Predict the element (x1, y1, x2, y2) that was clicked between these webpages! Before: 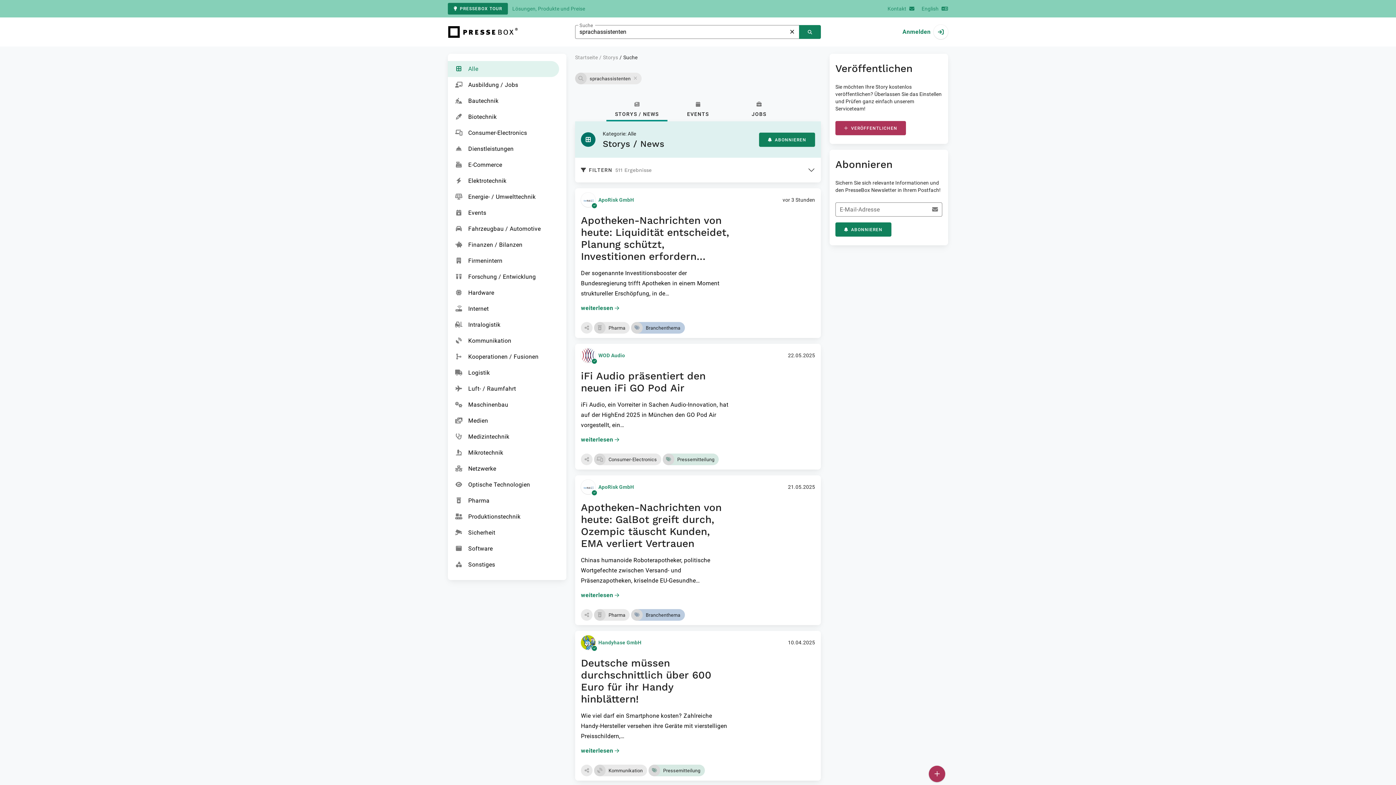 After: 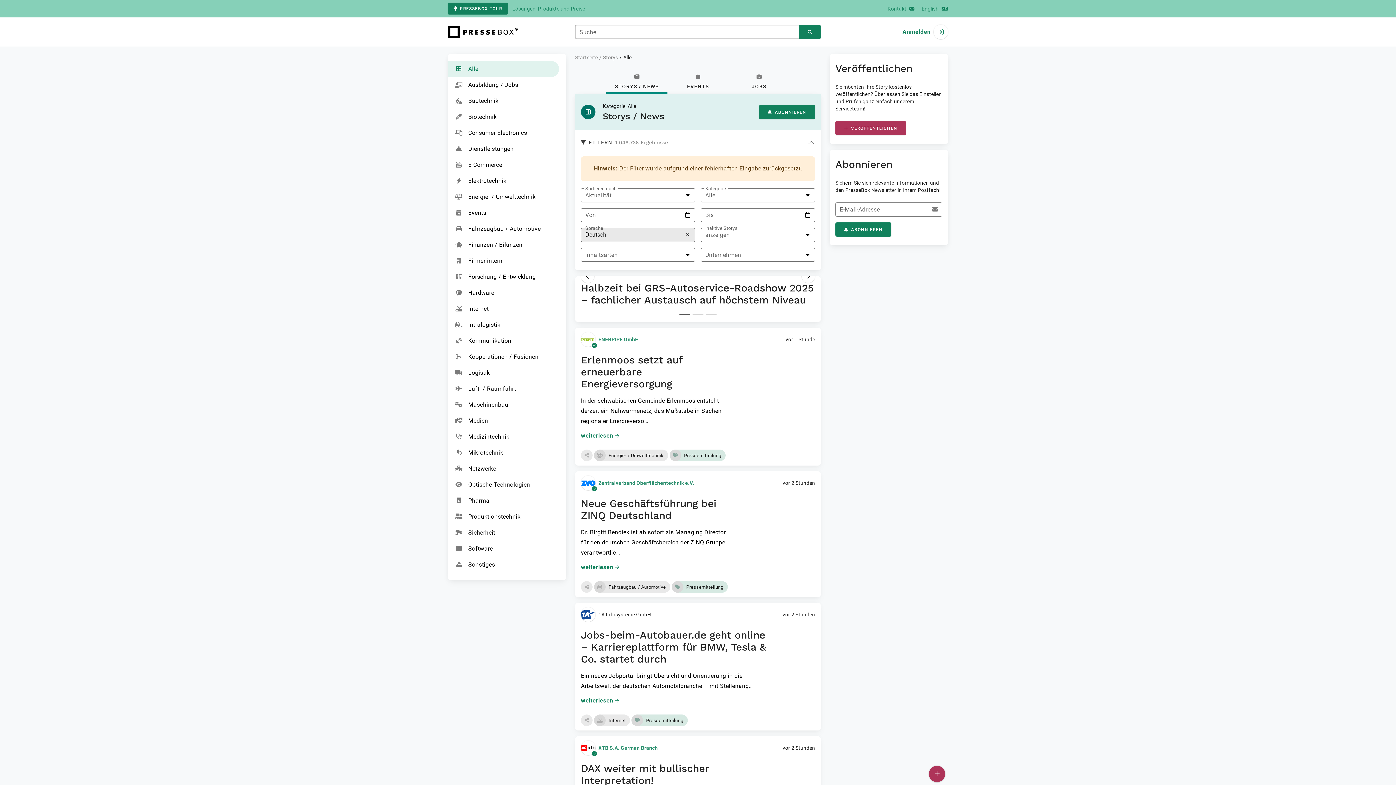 Action: label: Storys bbox: (603, 54, 618, 60)